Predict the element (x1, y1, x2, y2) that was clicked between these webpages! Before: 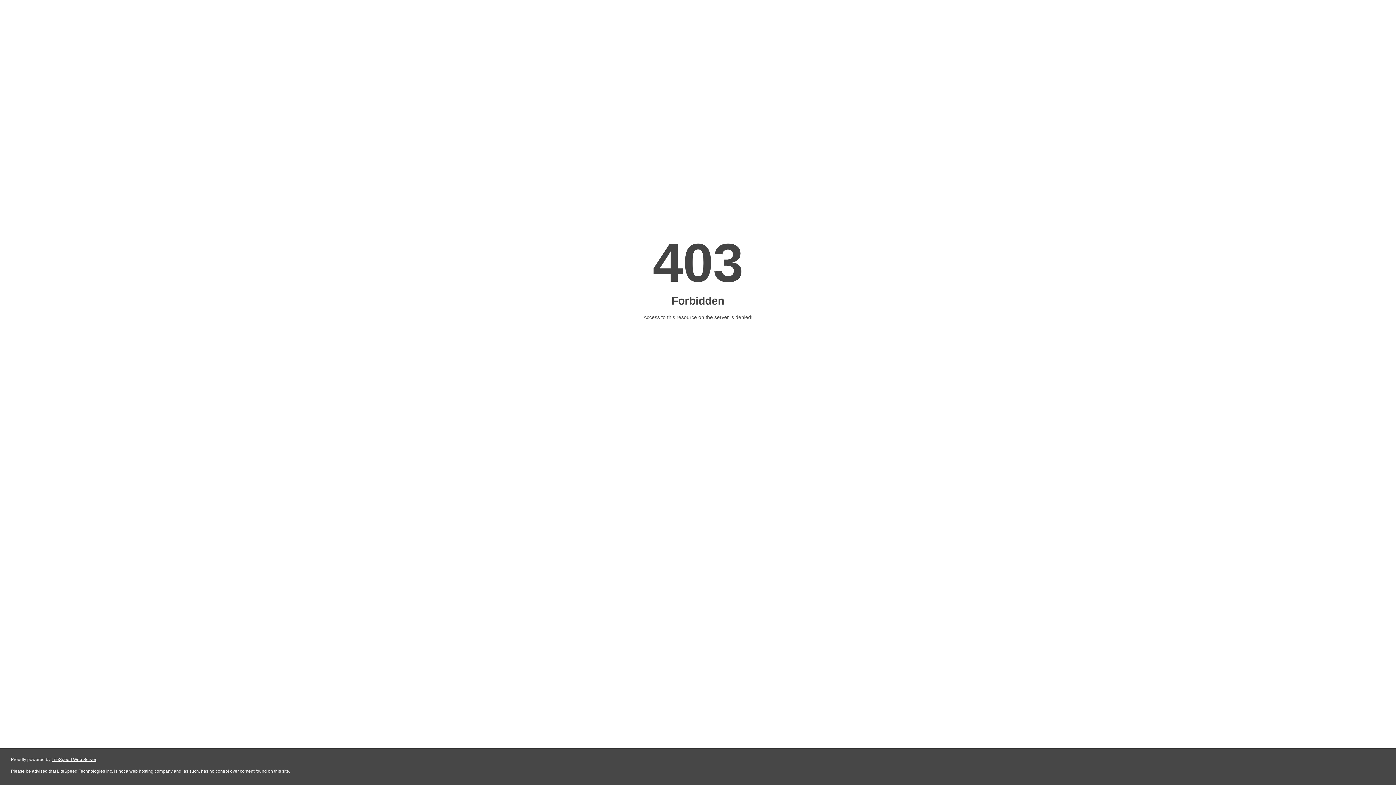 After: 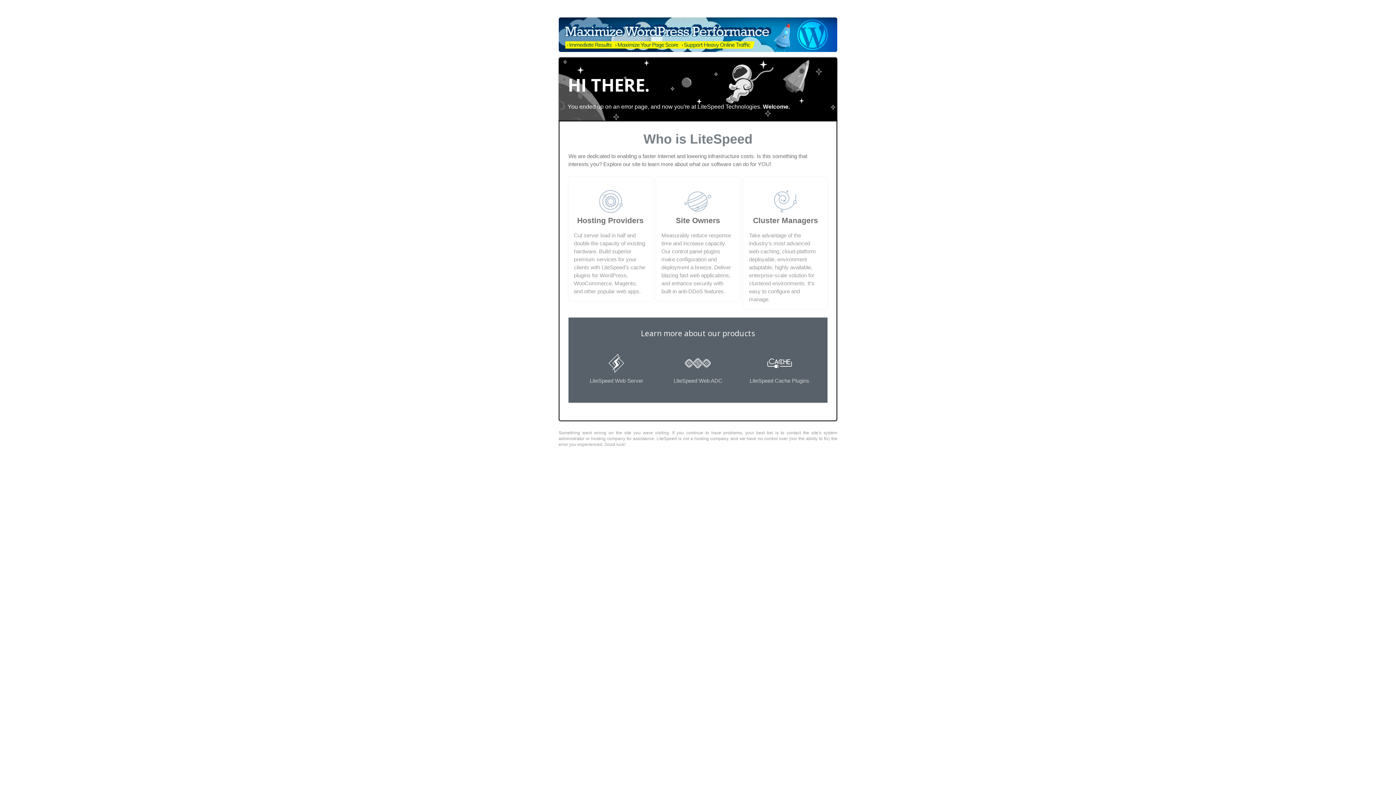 Action: bbox: (51, 757, 96, 762) label: LiteSpeed Web Server